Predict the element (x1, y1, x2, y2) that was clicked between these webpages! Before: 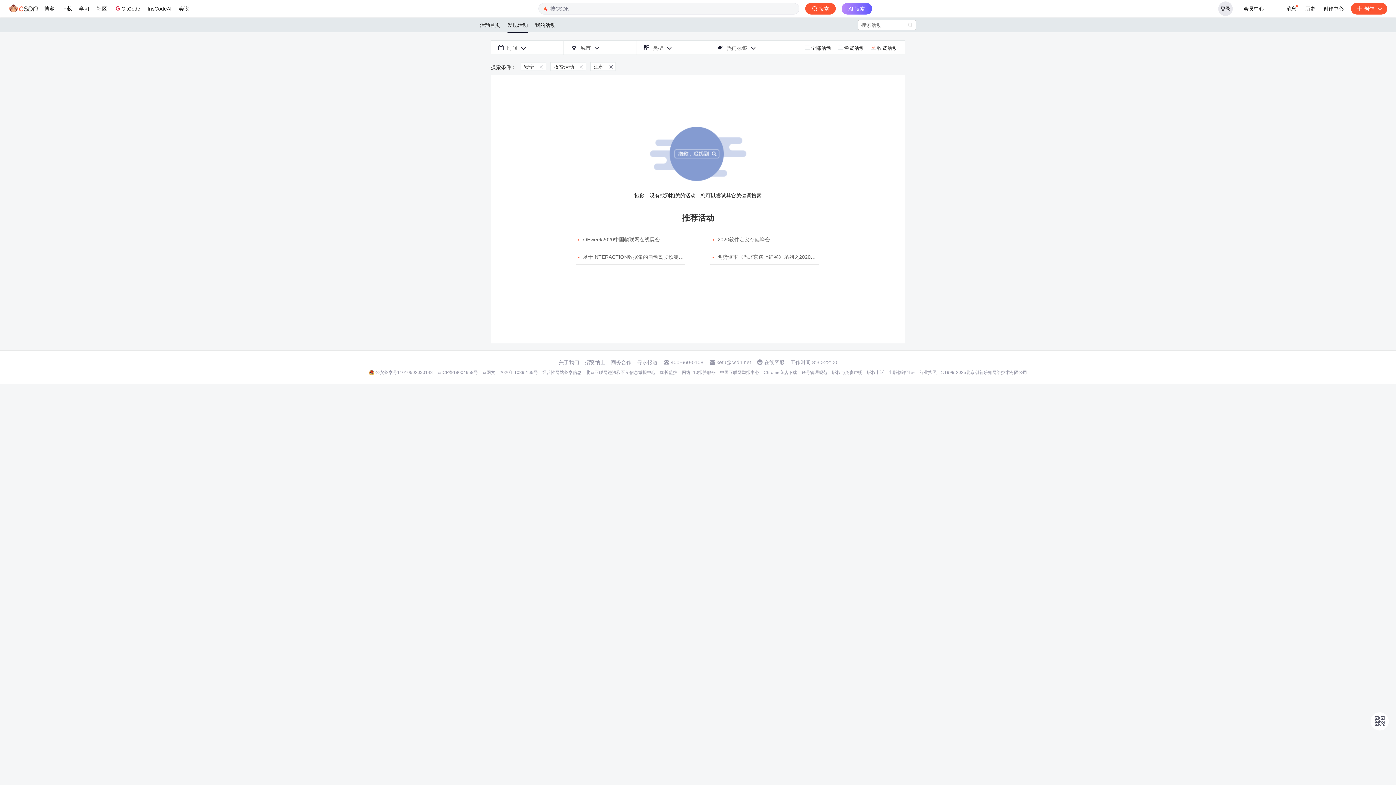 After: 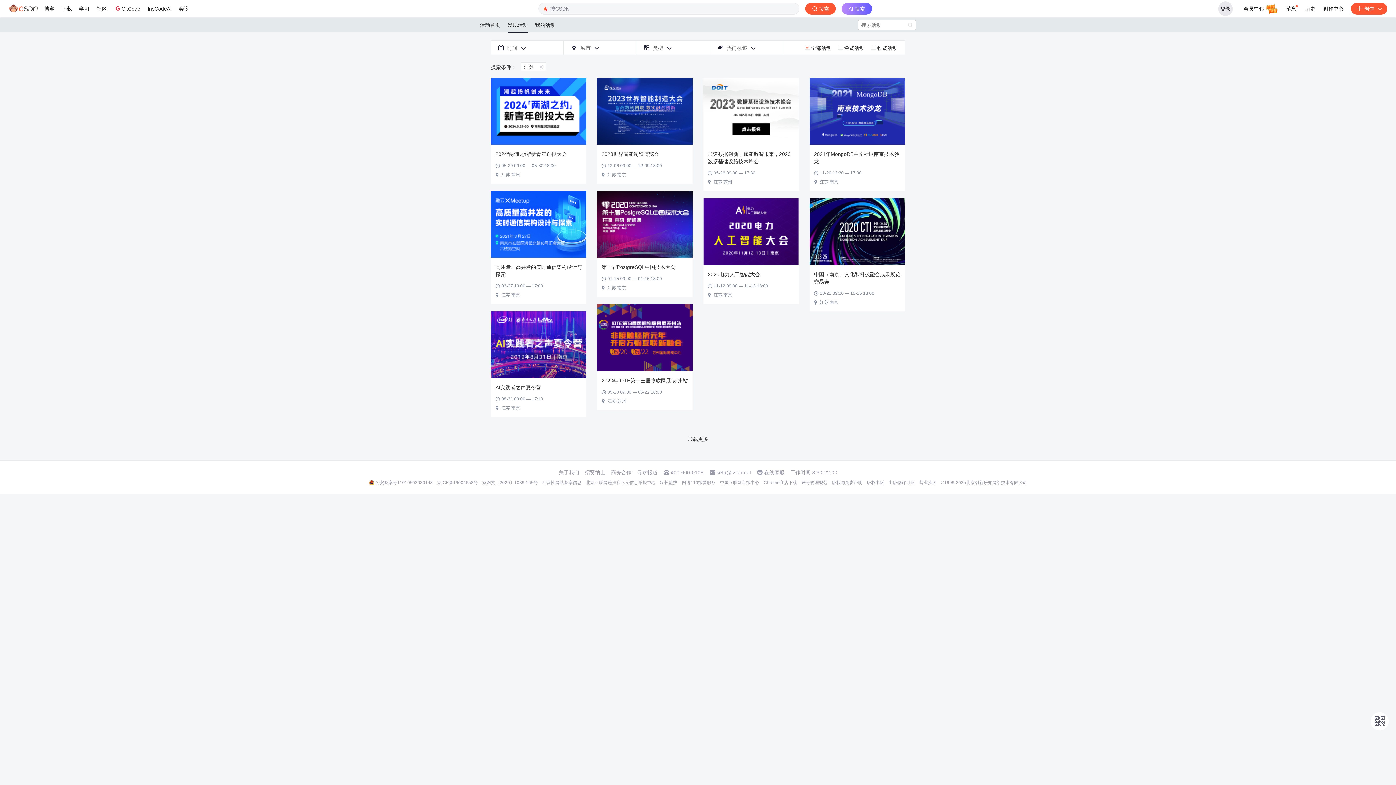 Action: bbox: (507, 17, 528, 32) label: 发现活动